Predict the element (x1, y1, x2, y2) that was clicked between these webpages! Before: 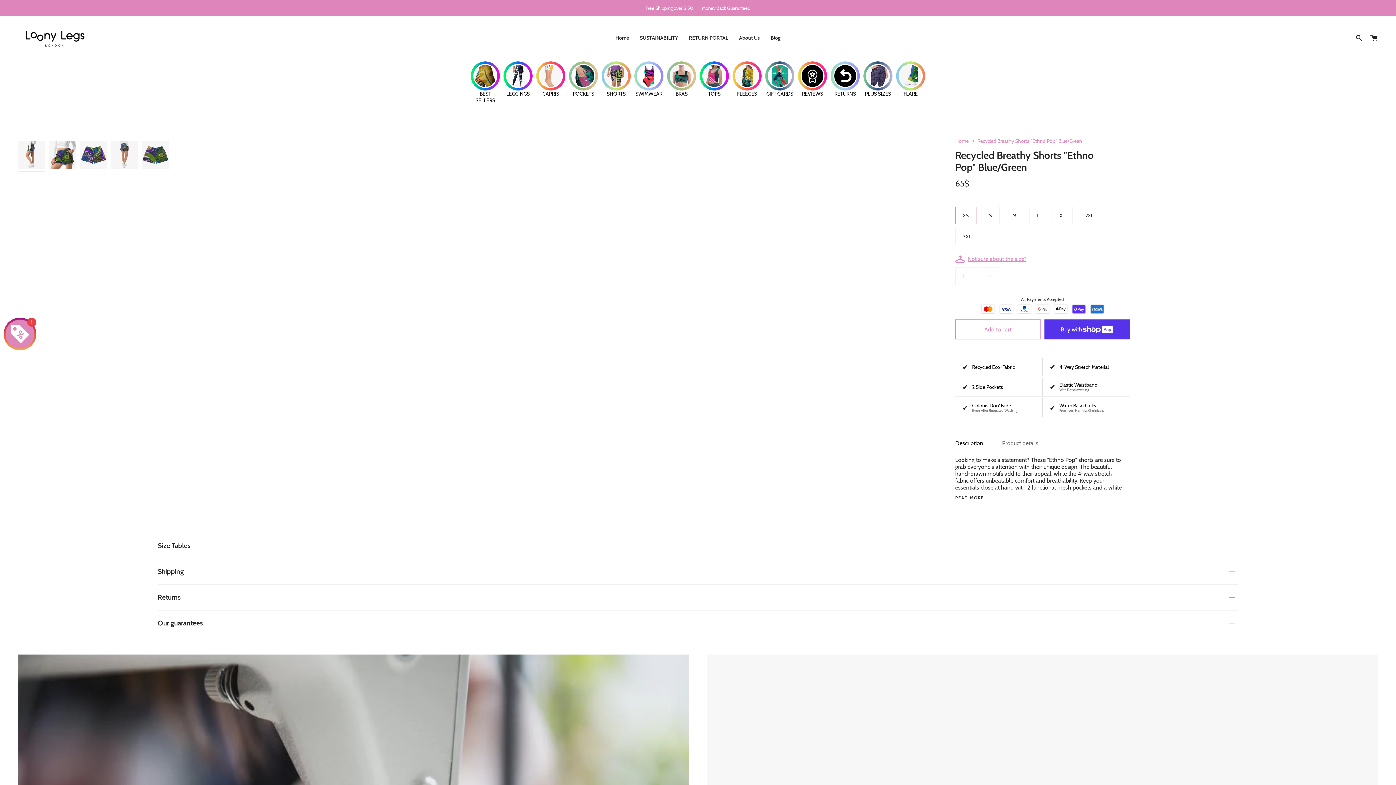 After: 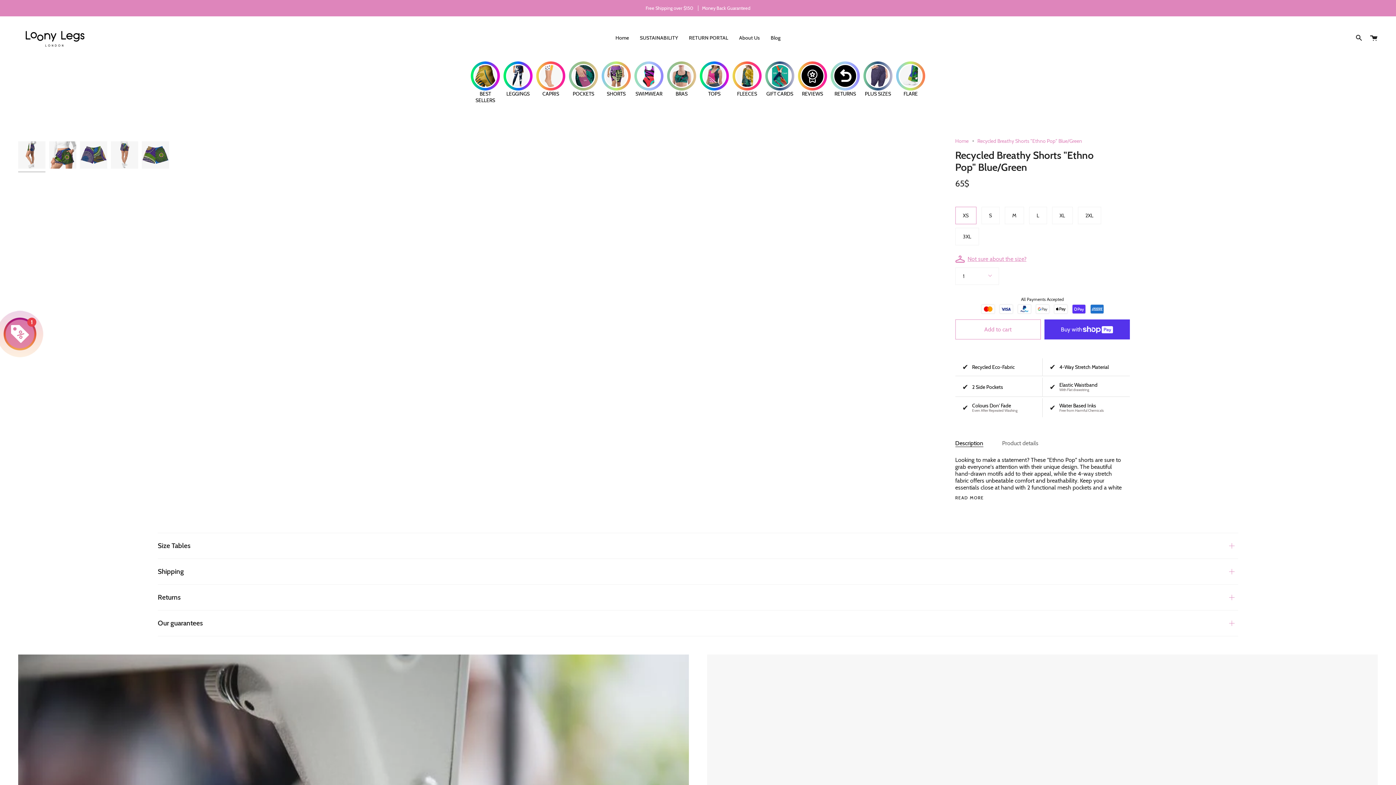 Action: bbox: (18, 141, 45, 168)